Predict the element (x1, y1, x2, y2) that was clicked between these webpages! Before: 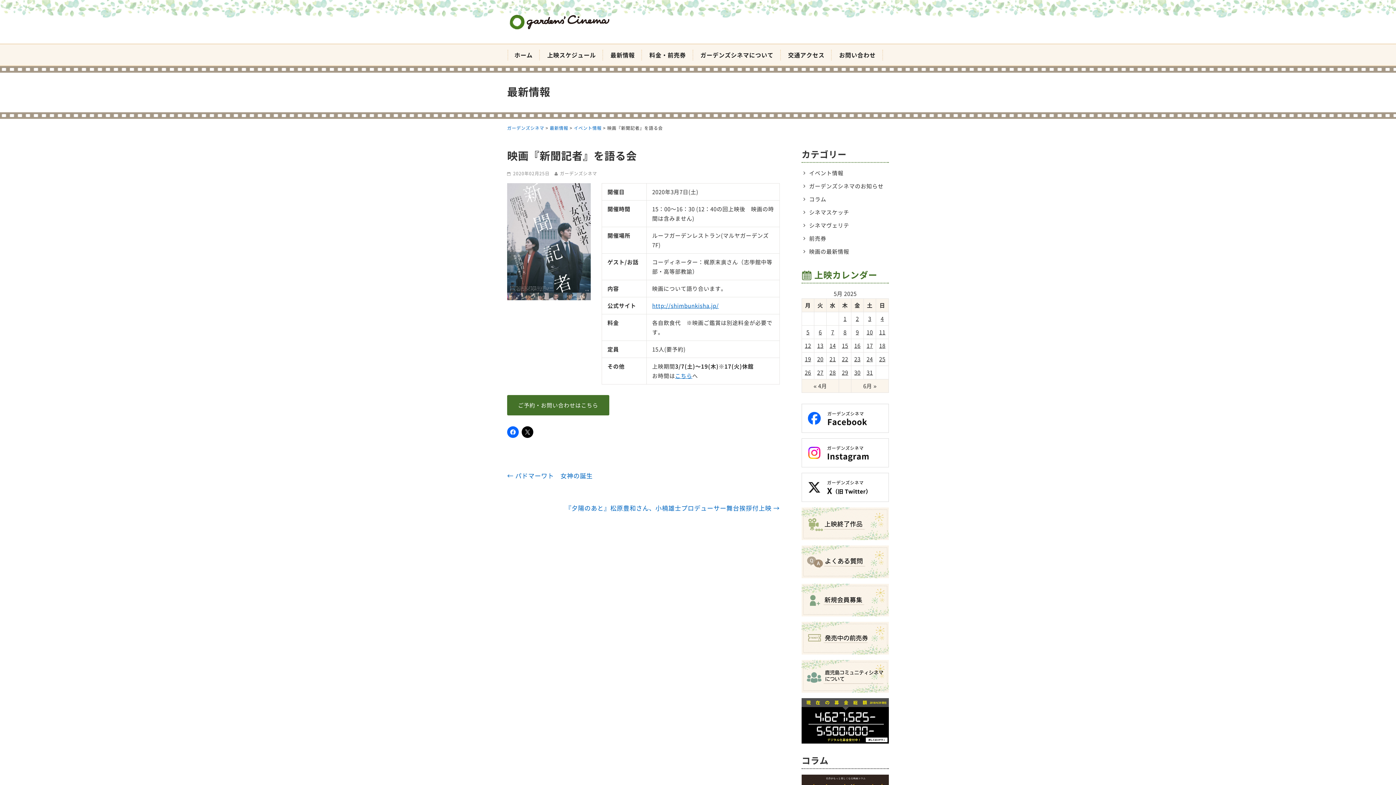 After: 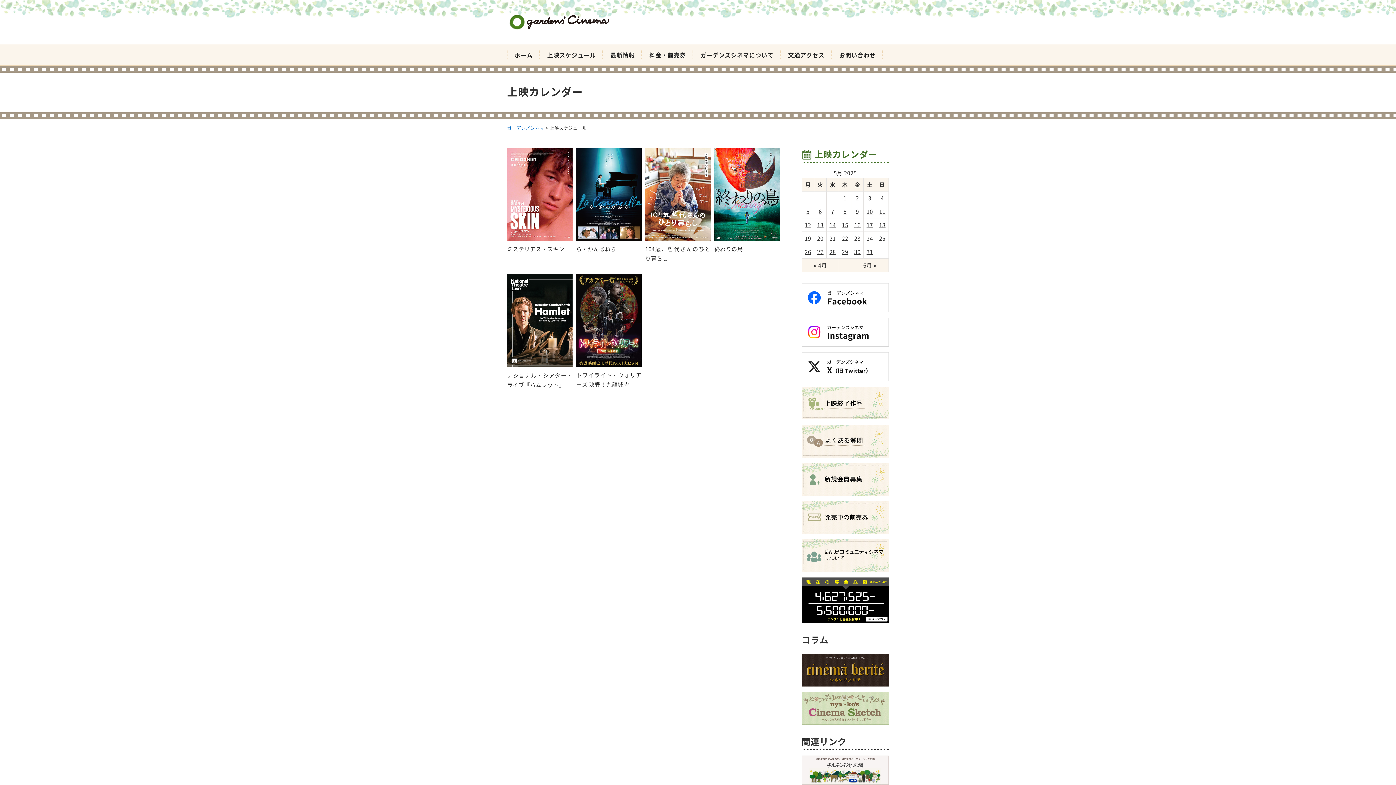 Action: label: 17 bbox: (866, 341, 873, 349)